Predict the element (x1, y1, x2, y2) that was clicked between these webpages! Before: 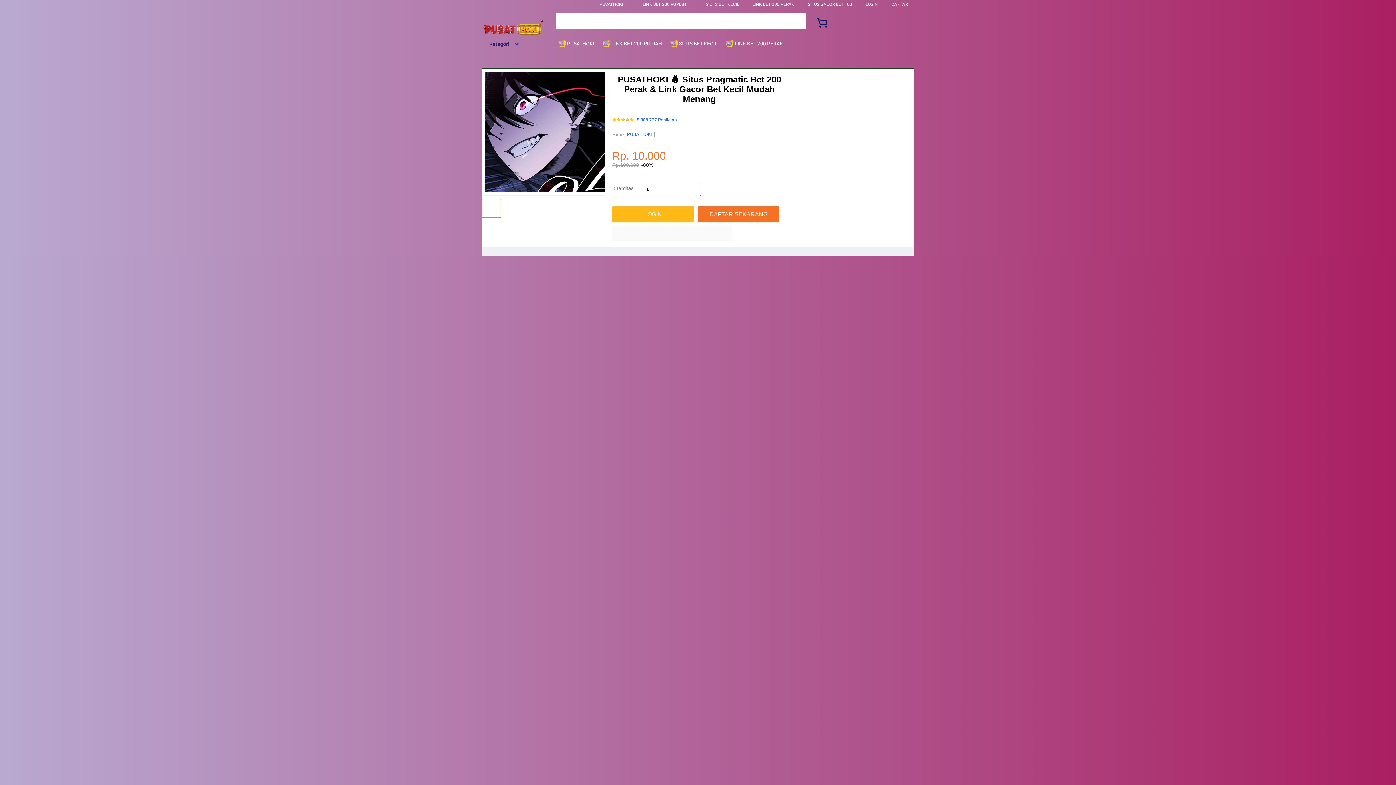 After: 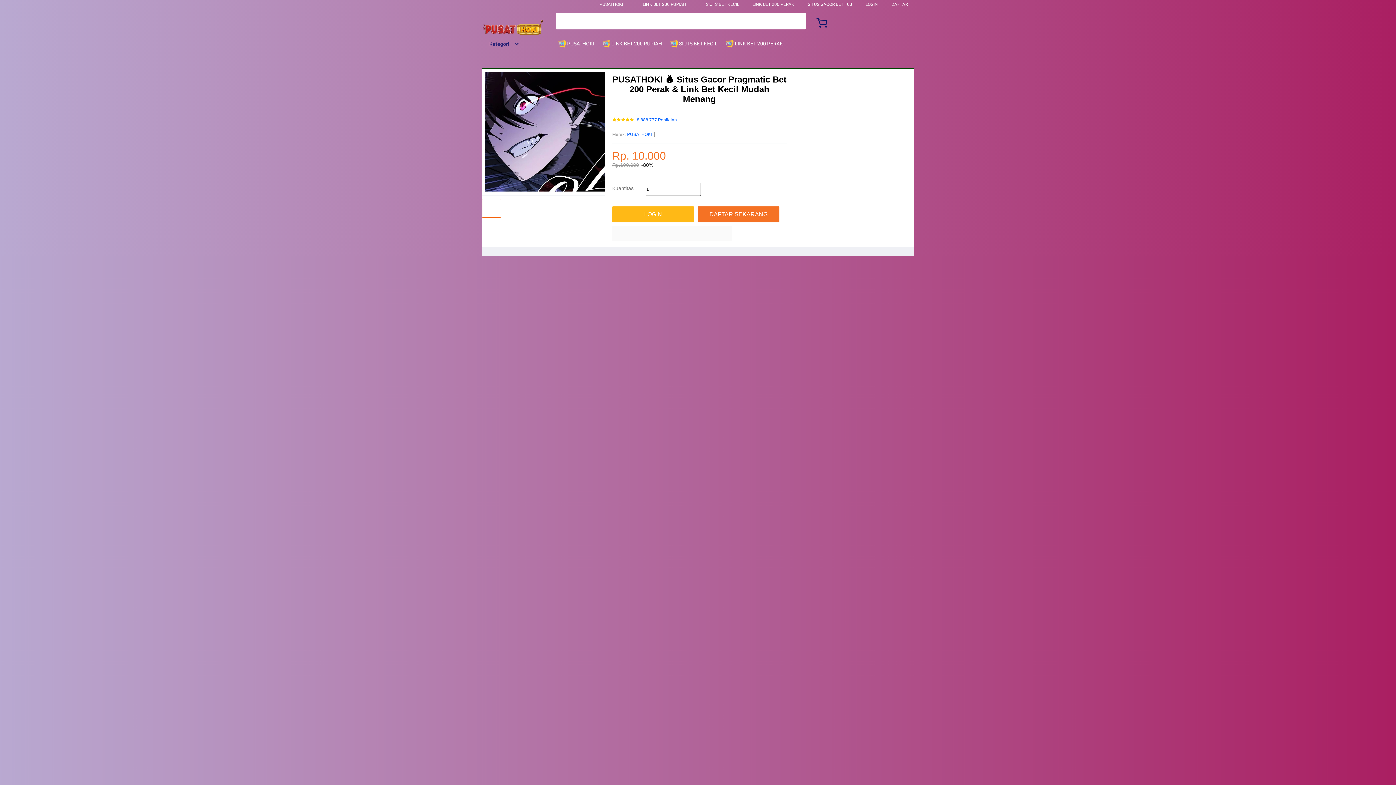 Action: label:  LINK BET 200 PERAK bbox: (726, 36, 786, 50)